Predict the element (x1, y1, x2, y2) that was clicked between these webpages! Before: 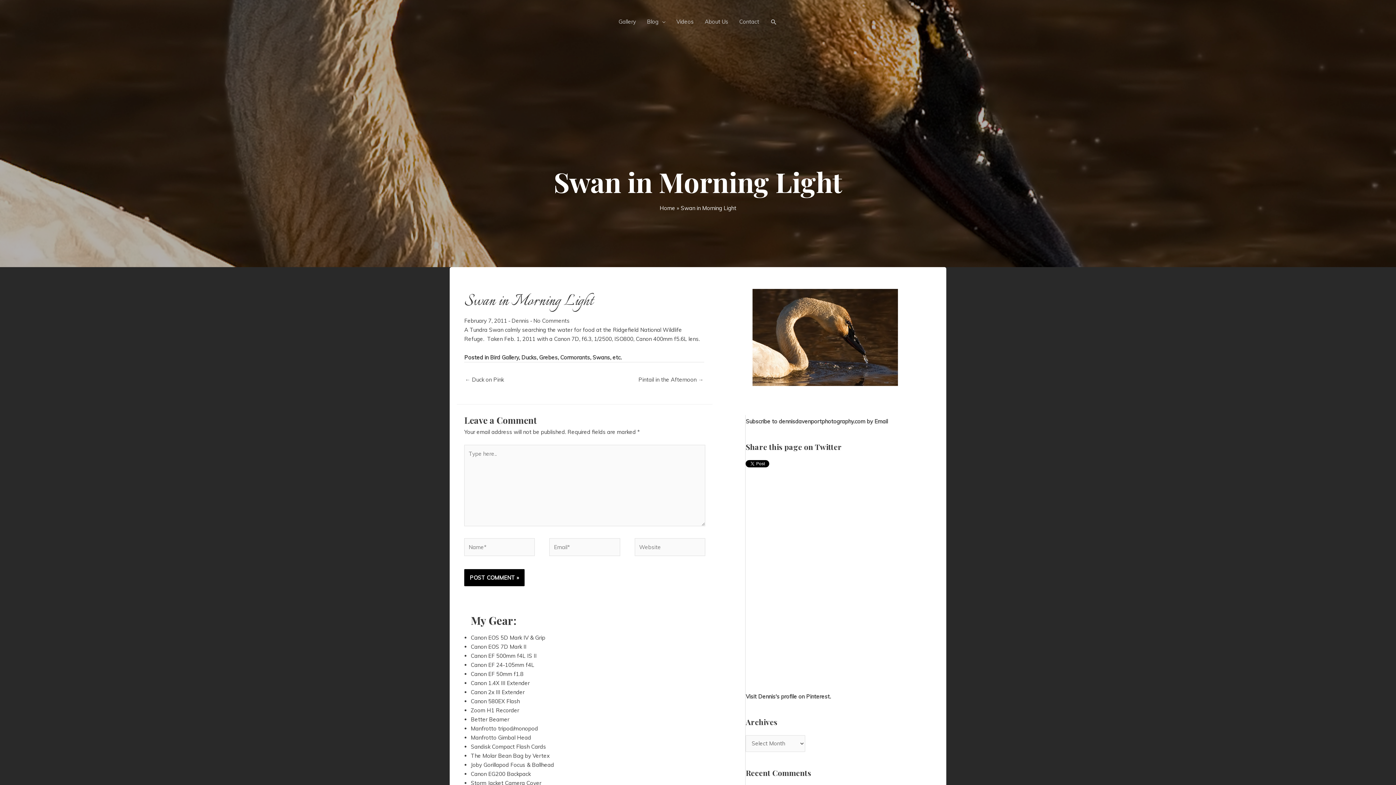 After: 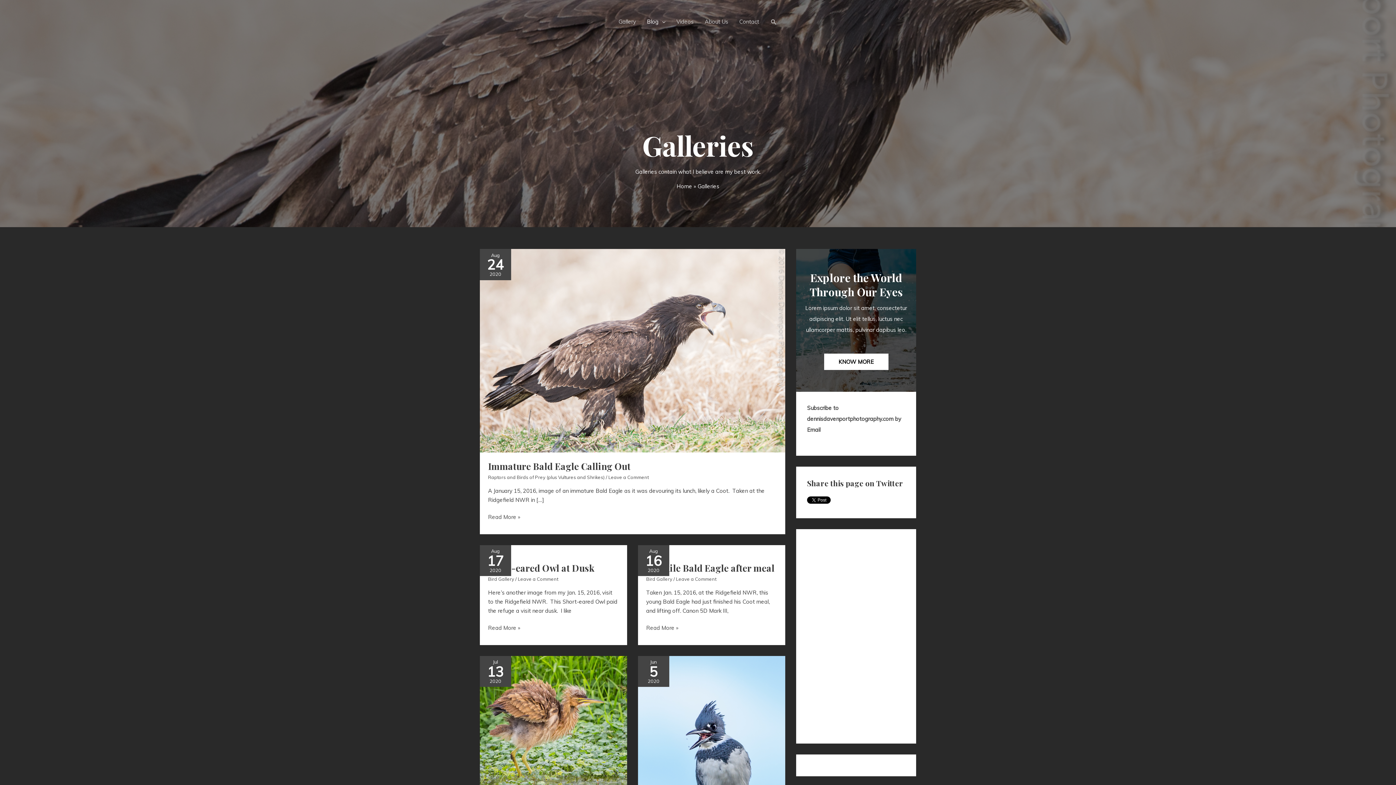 Action: label: Blog bbox: (641, 10, 671, 32)